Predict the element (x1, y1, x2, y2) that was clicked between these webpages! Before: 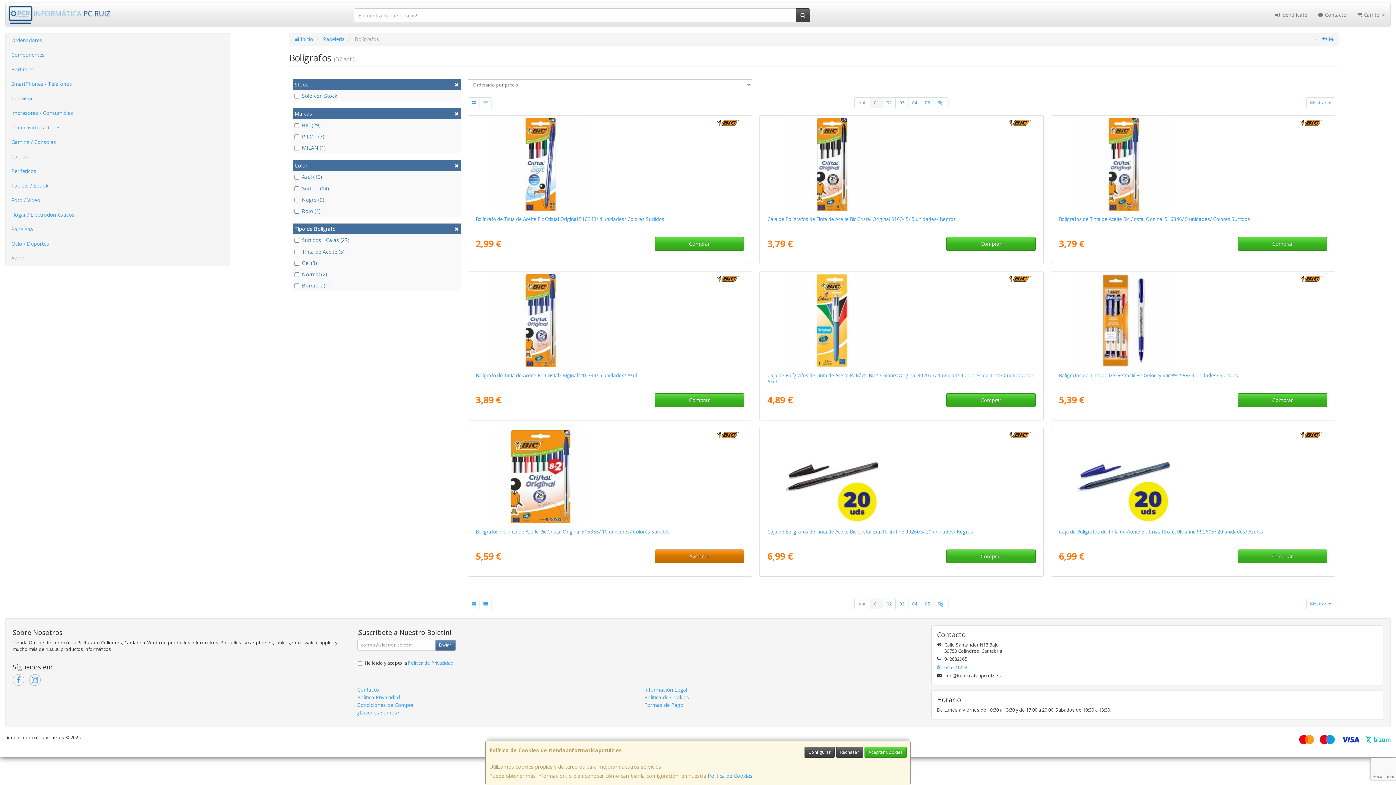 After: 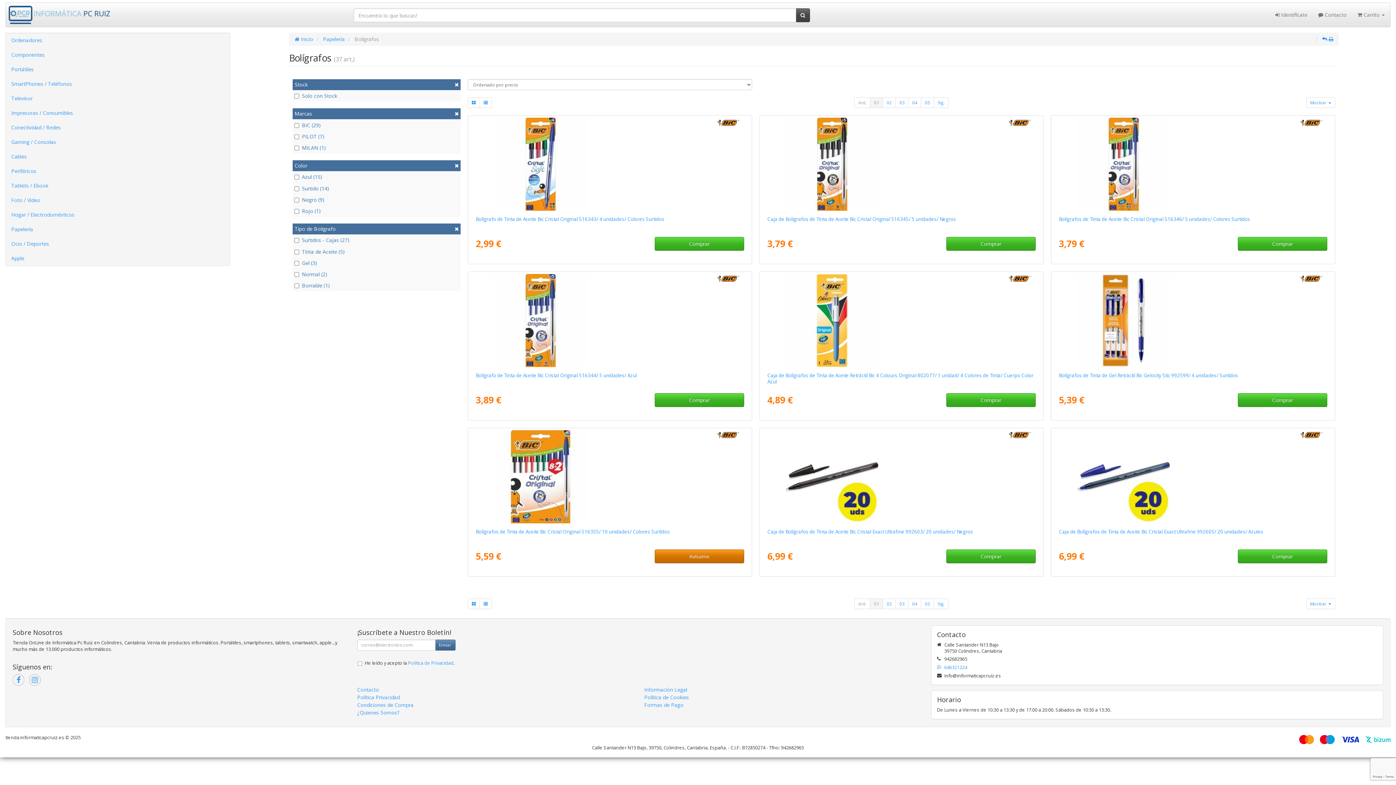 Action: label: Aceptar Cookies bbox: (864, 747, 906, 758)